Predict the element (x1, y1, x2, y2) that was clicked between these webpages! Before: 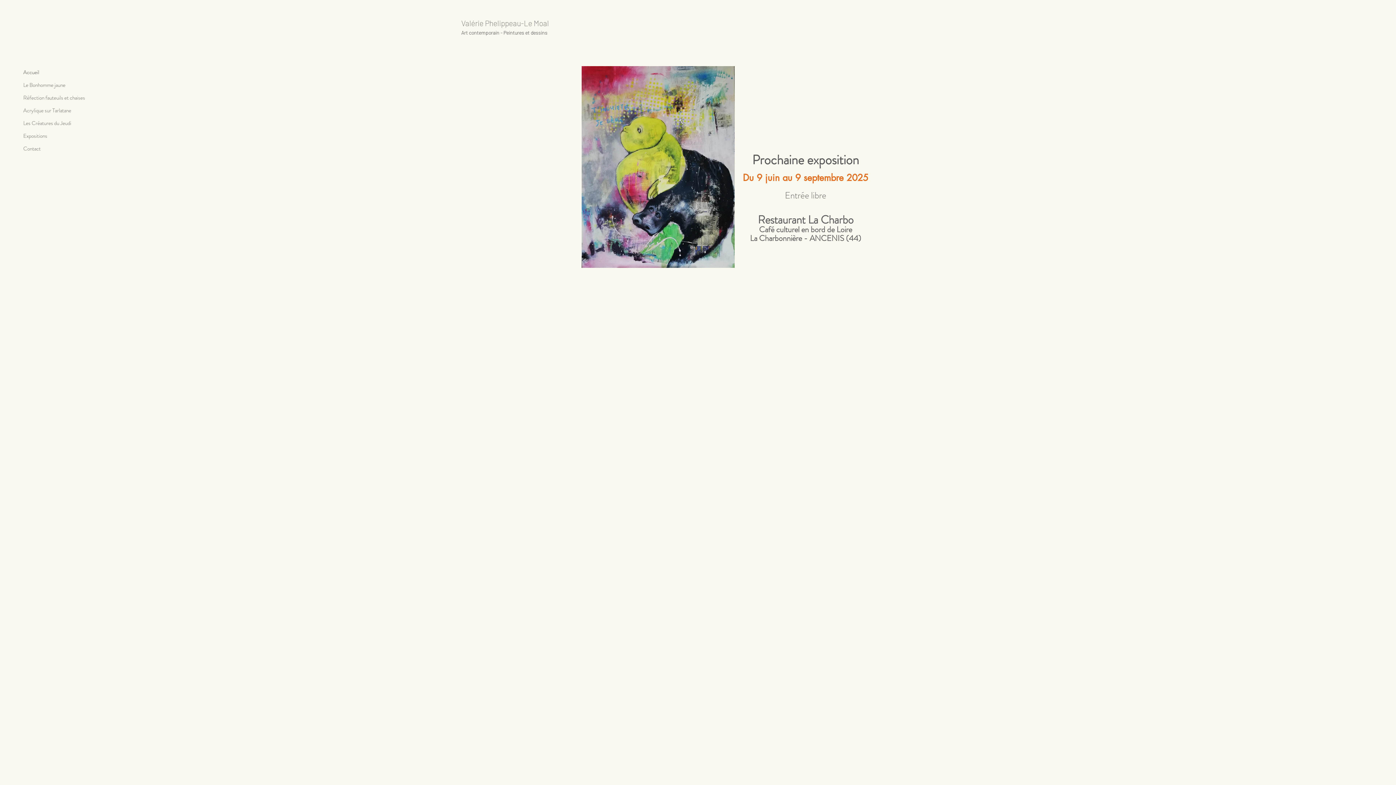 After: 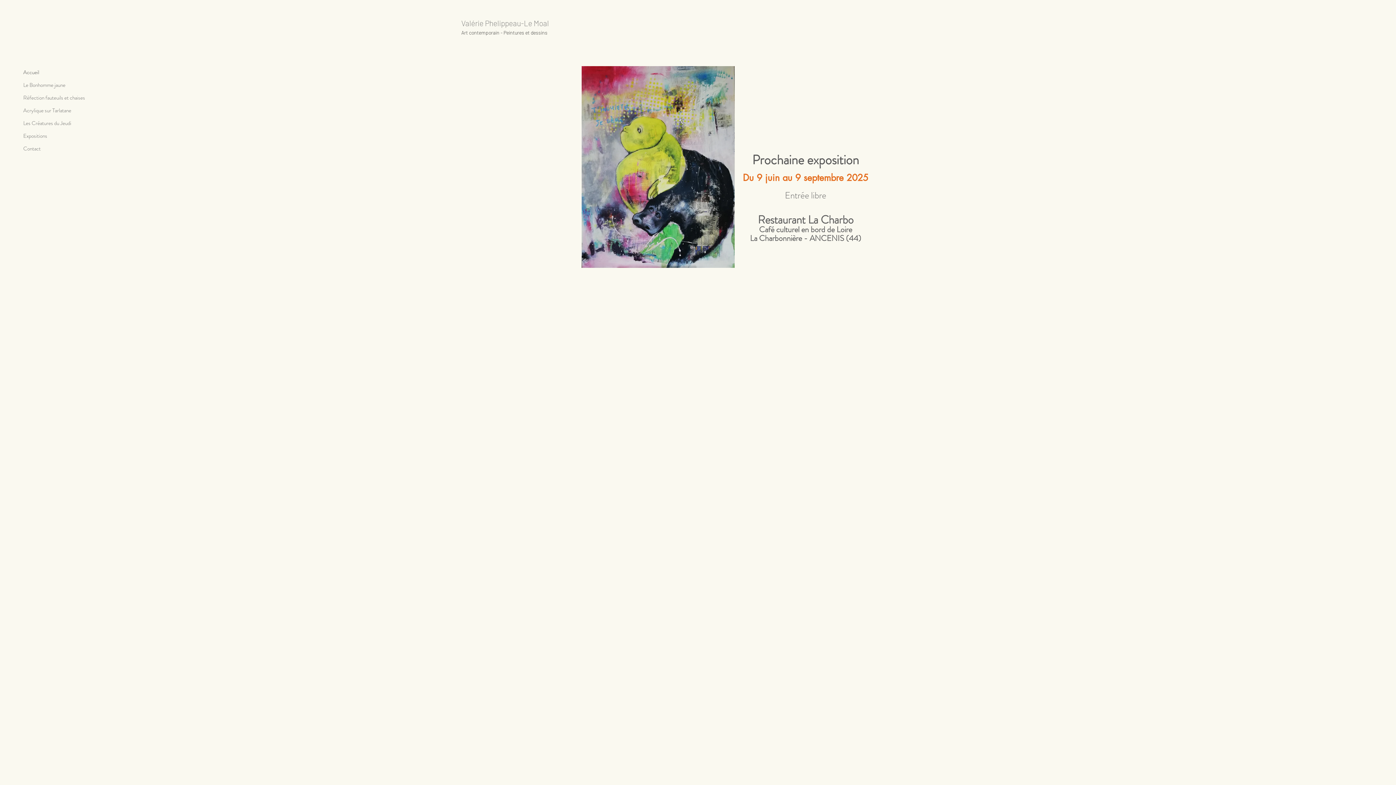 Action: label: Accueil bbox: (23, 66, 94, 78)